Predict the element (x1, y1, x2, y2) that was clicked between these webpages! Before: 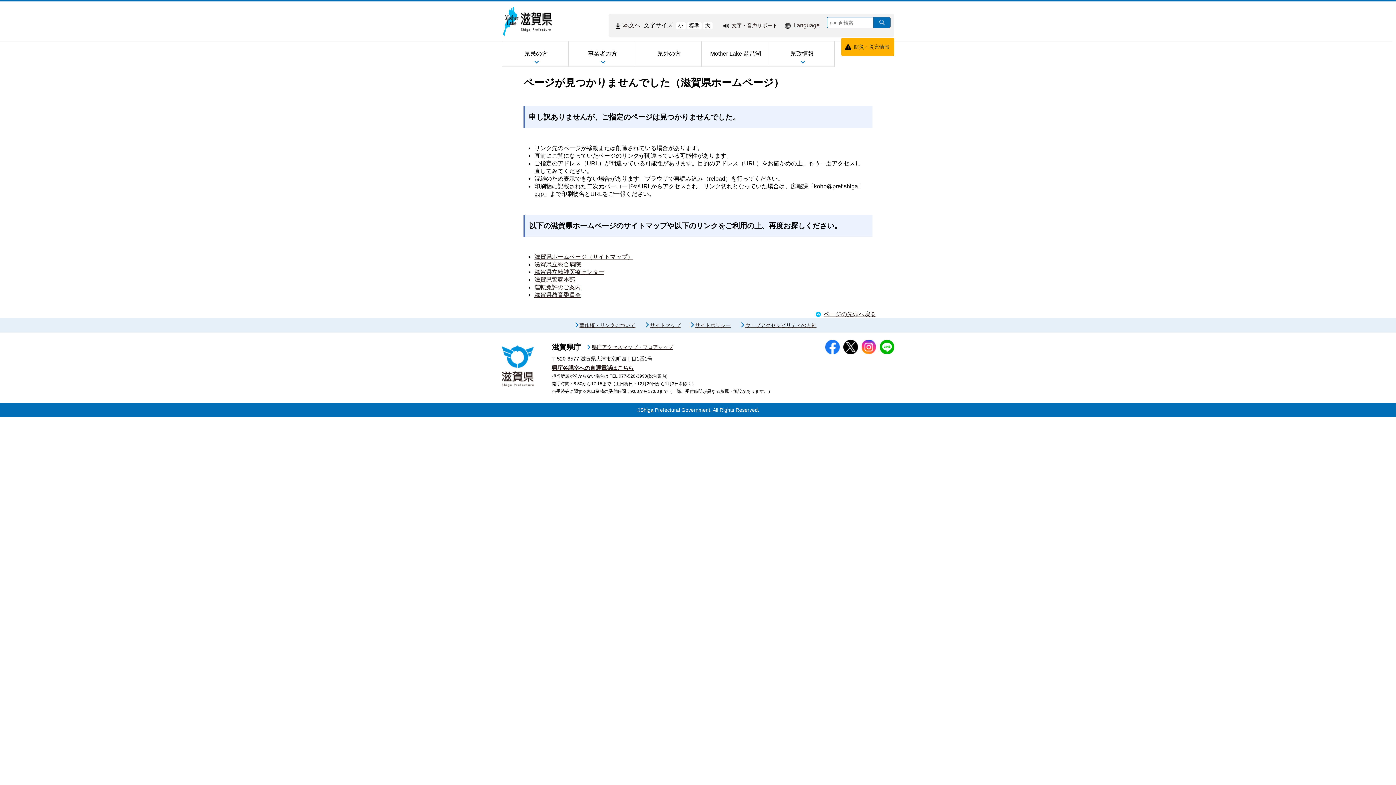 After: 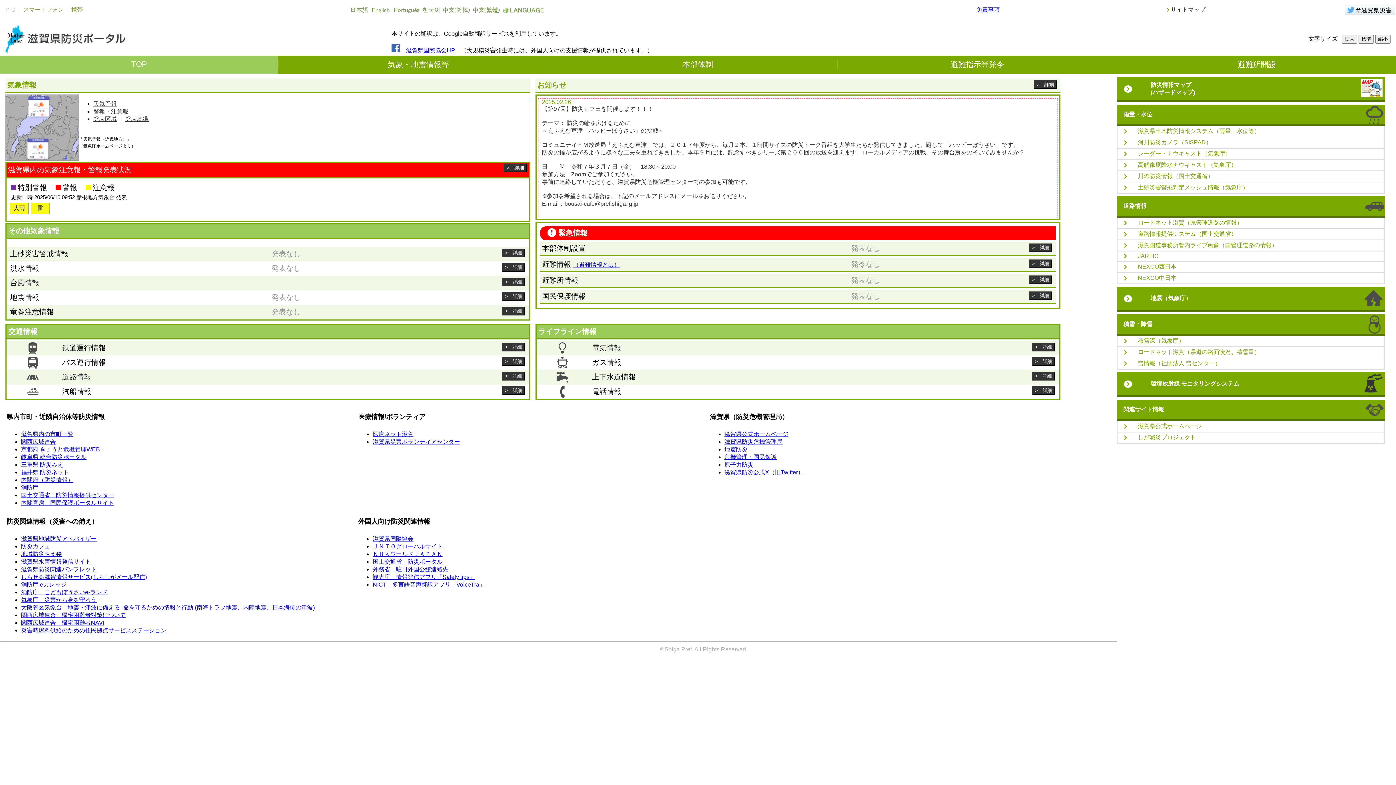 Action: label: 防災・災害情報 bbox: (841, 44, 889, 49)